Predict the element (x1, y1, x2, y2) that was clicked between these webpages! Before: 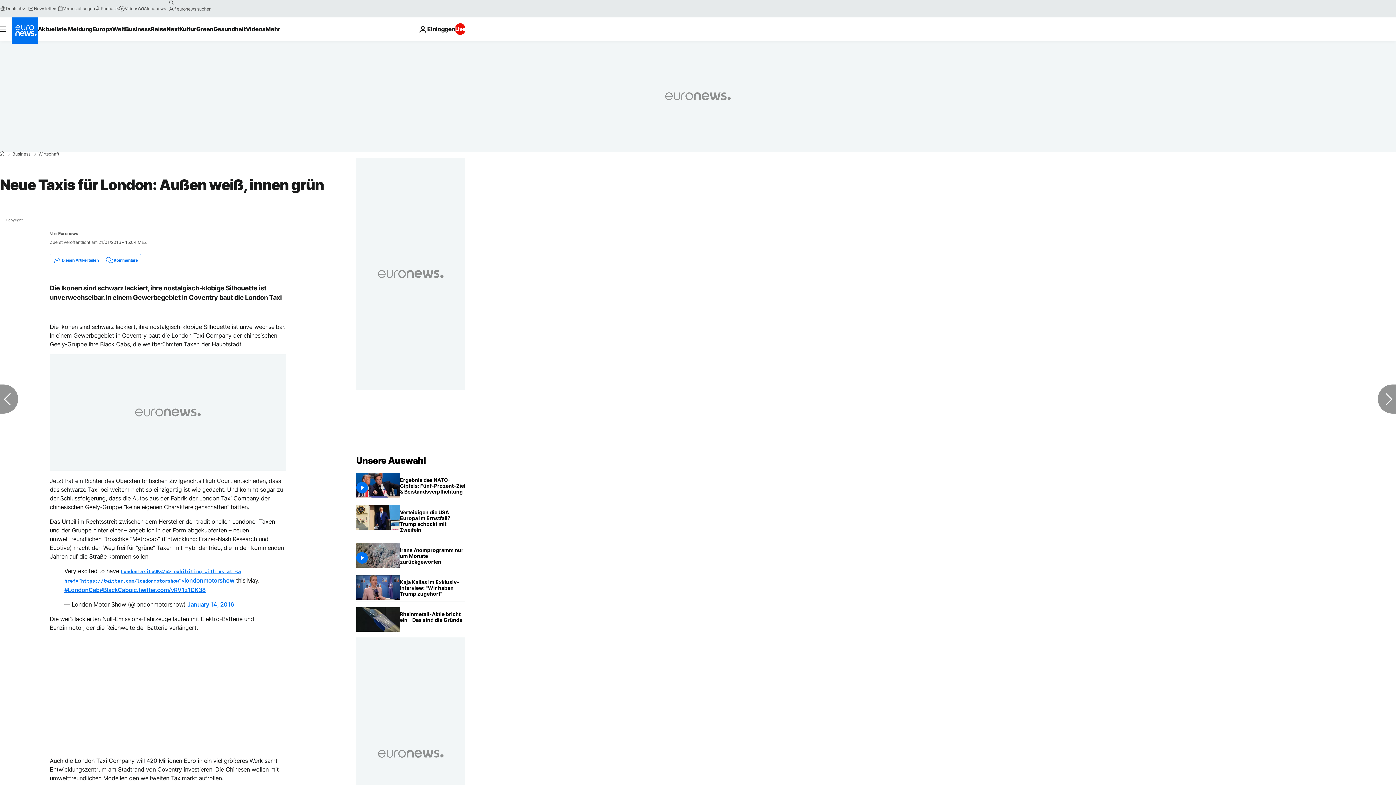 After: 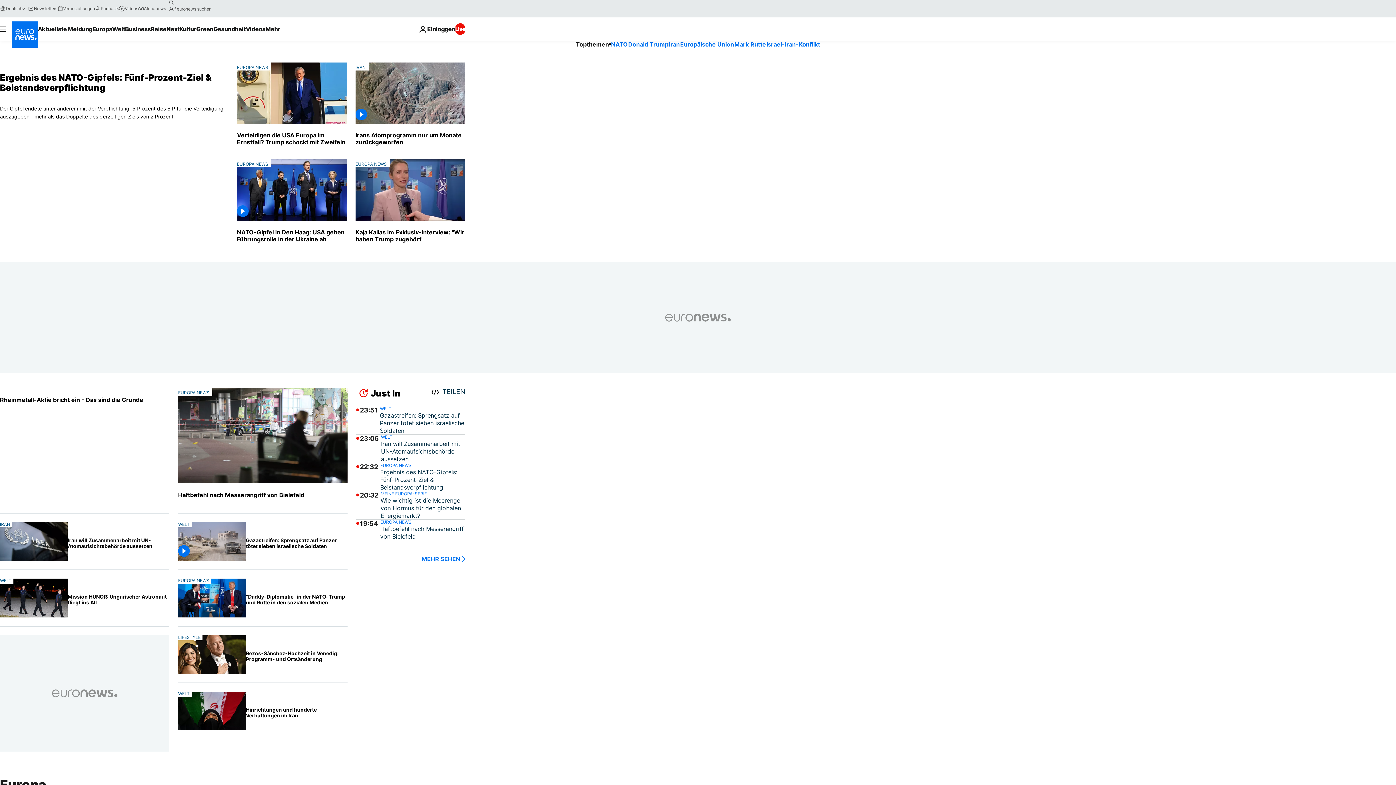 Action: label: Zur Startseite gehen bbox: (356, 455, 425, 466)